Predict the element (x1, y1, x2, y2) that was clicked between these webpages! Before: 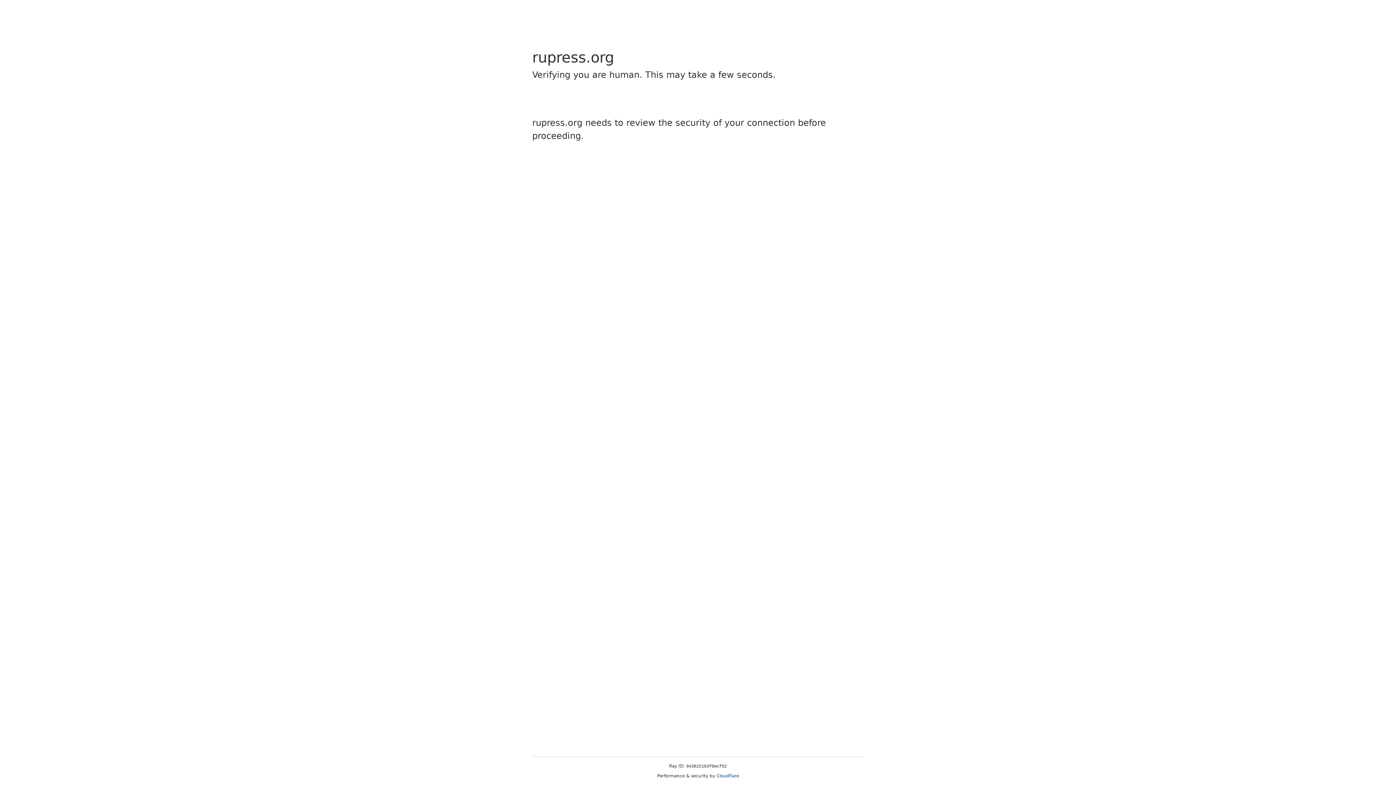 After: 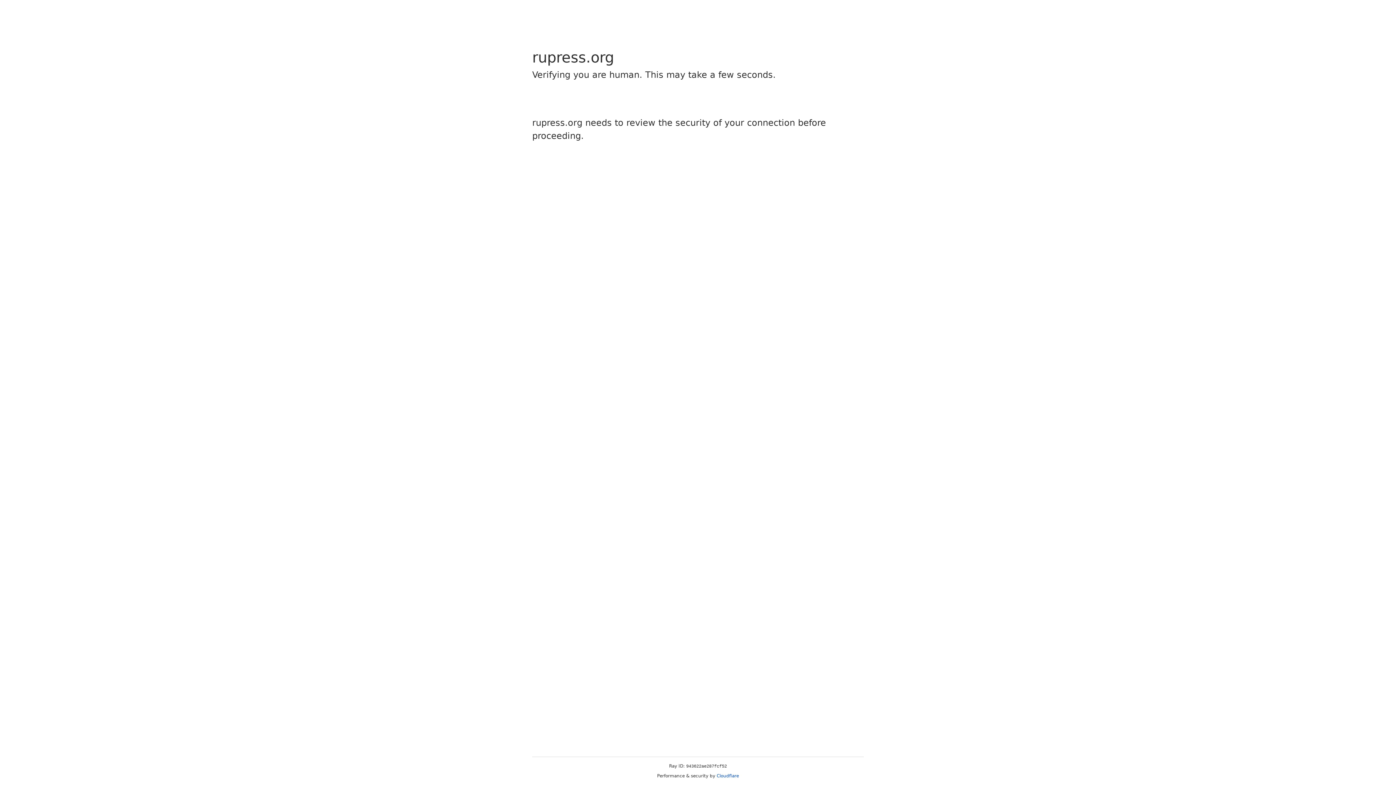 Action: label: Cloudflare bbox: (716, 773, 739, 778)